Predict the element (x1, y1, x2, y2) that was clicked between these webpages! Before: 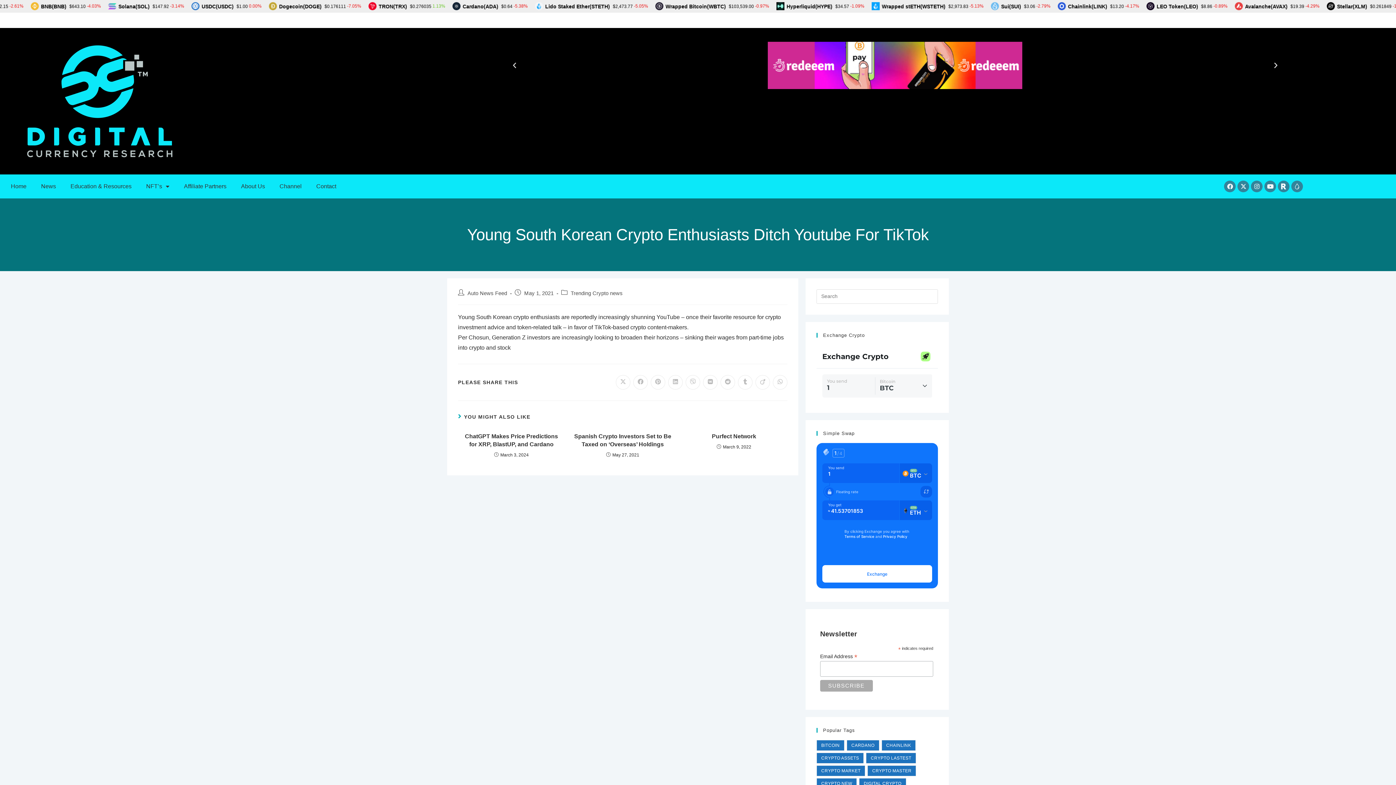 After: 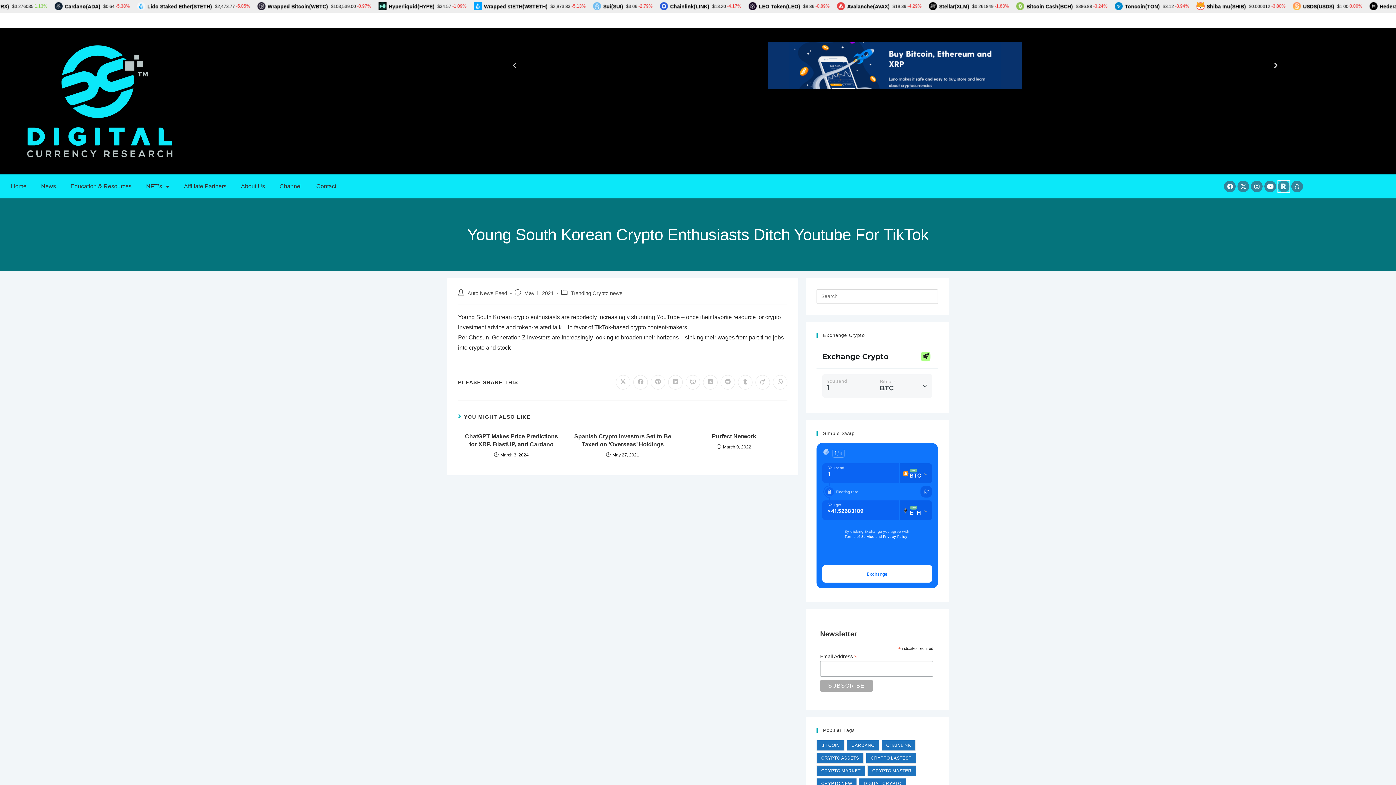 Action: bbox: (1278, 180, 1289, 192)